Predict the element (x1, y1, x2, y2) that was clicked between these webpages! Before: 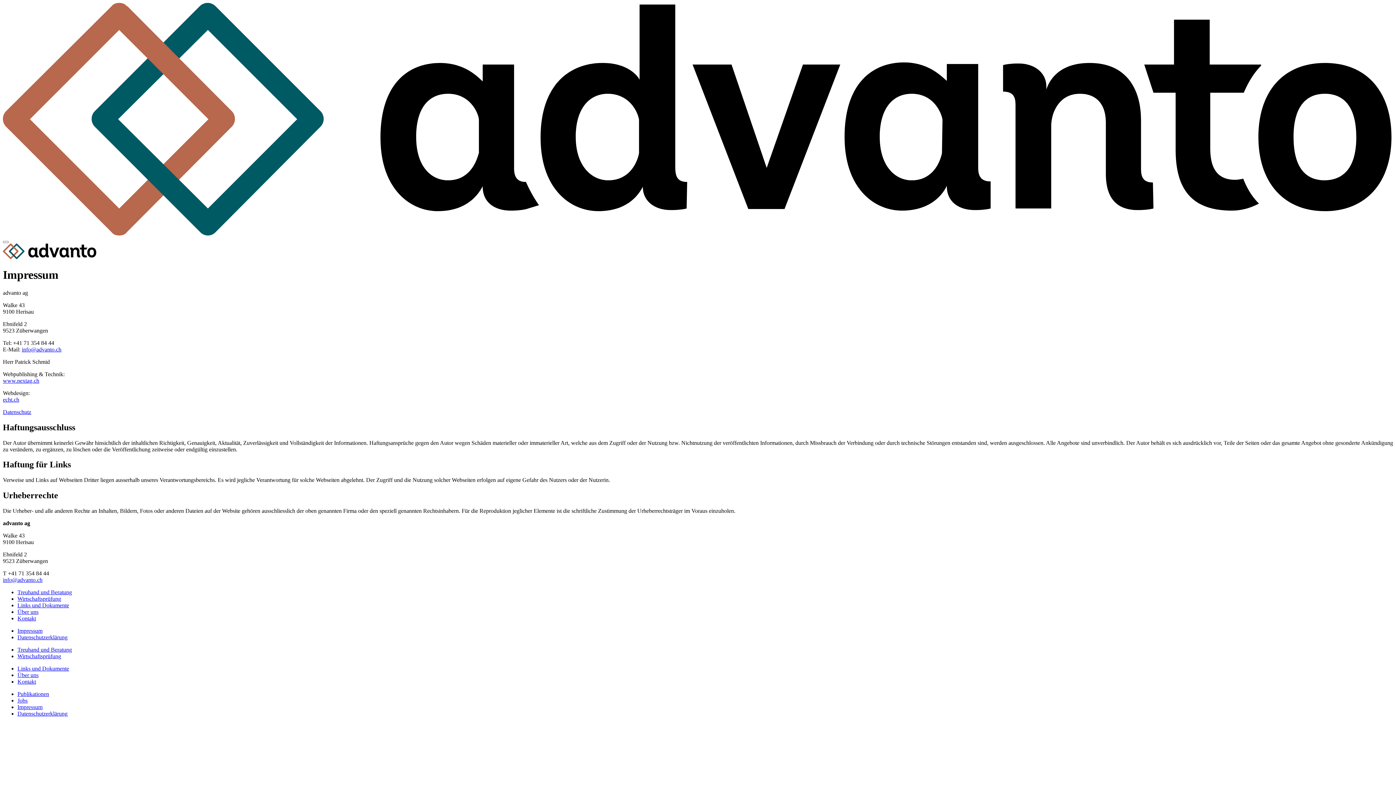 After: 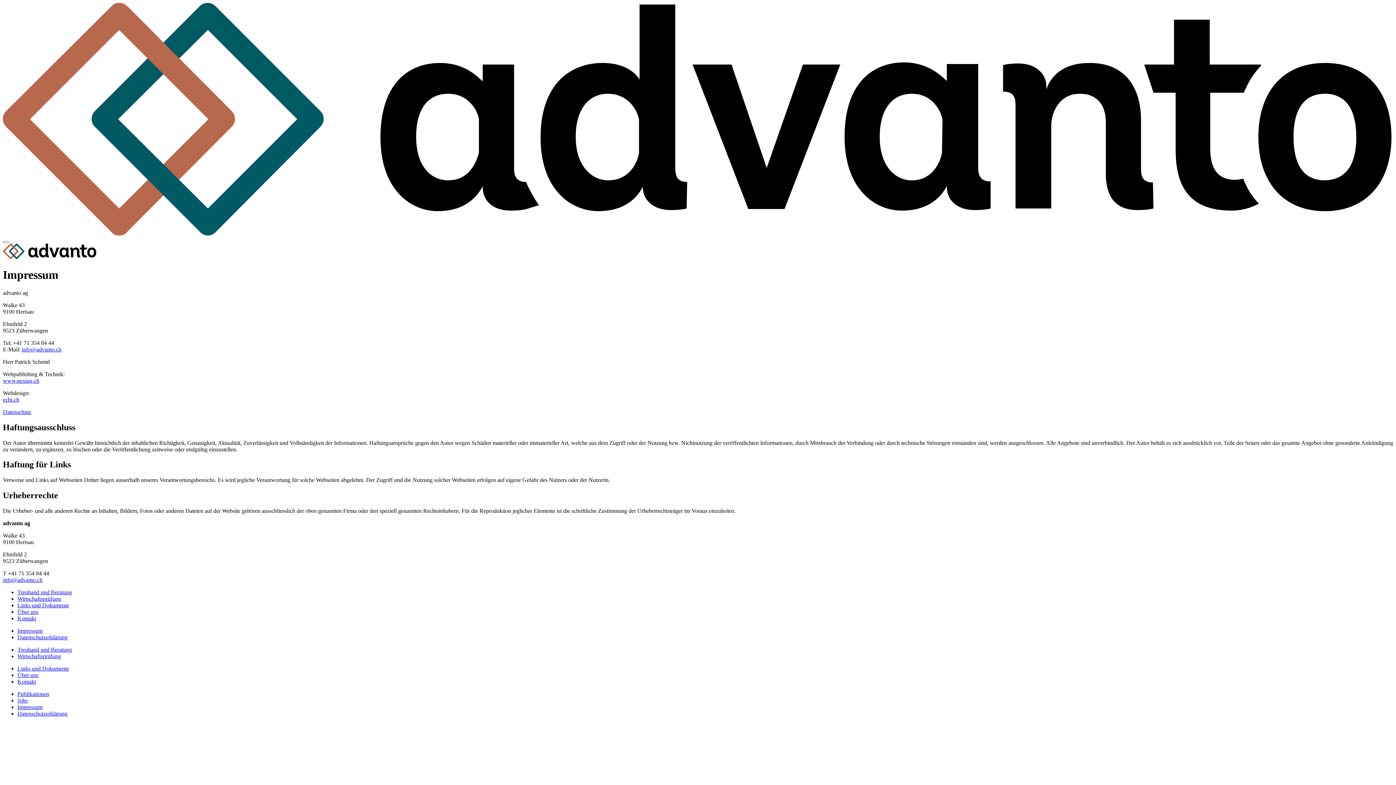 Action: bbox: (21, 346, 61, 352) label: info@advanto.ch